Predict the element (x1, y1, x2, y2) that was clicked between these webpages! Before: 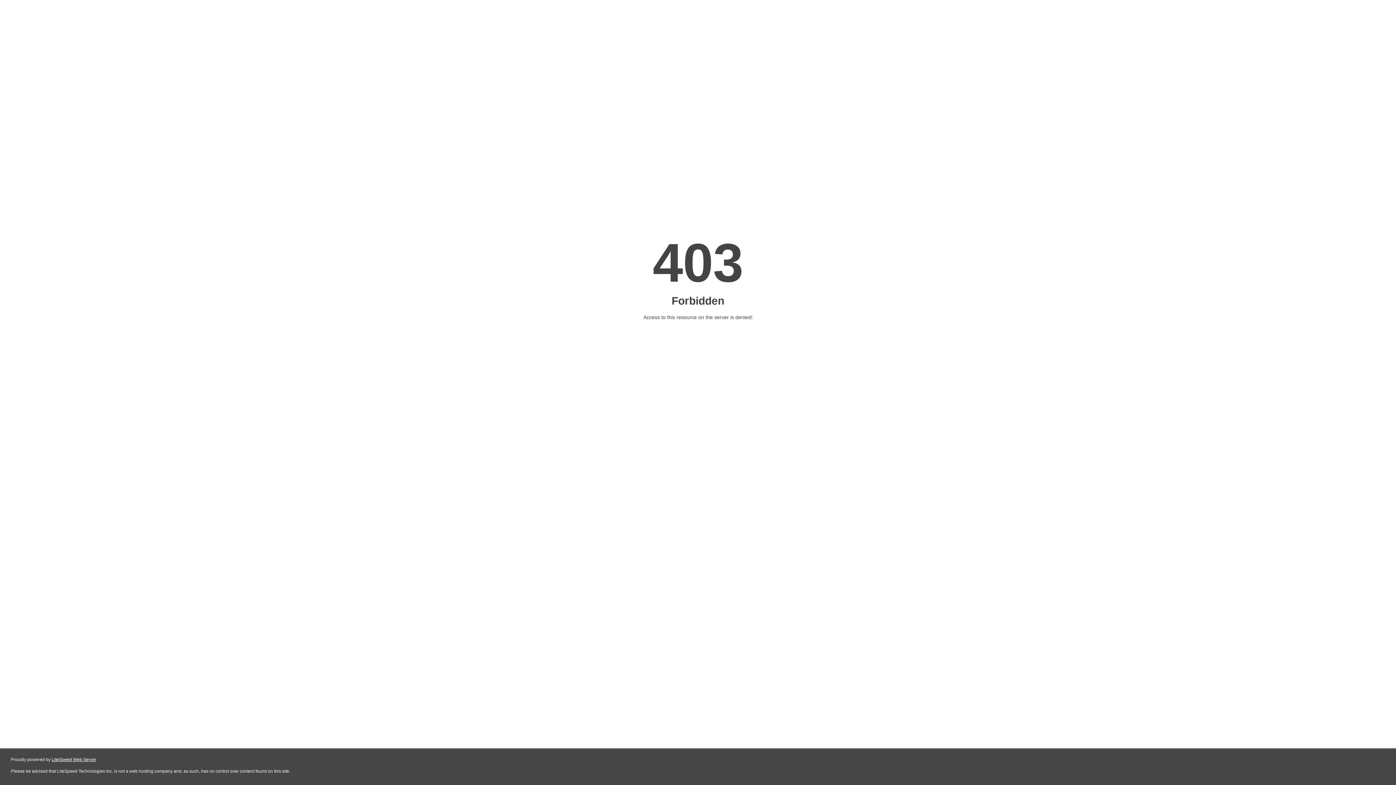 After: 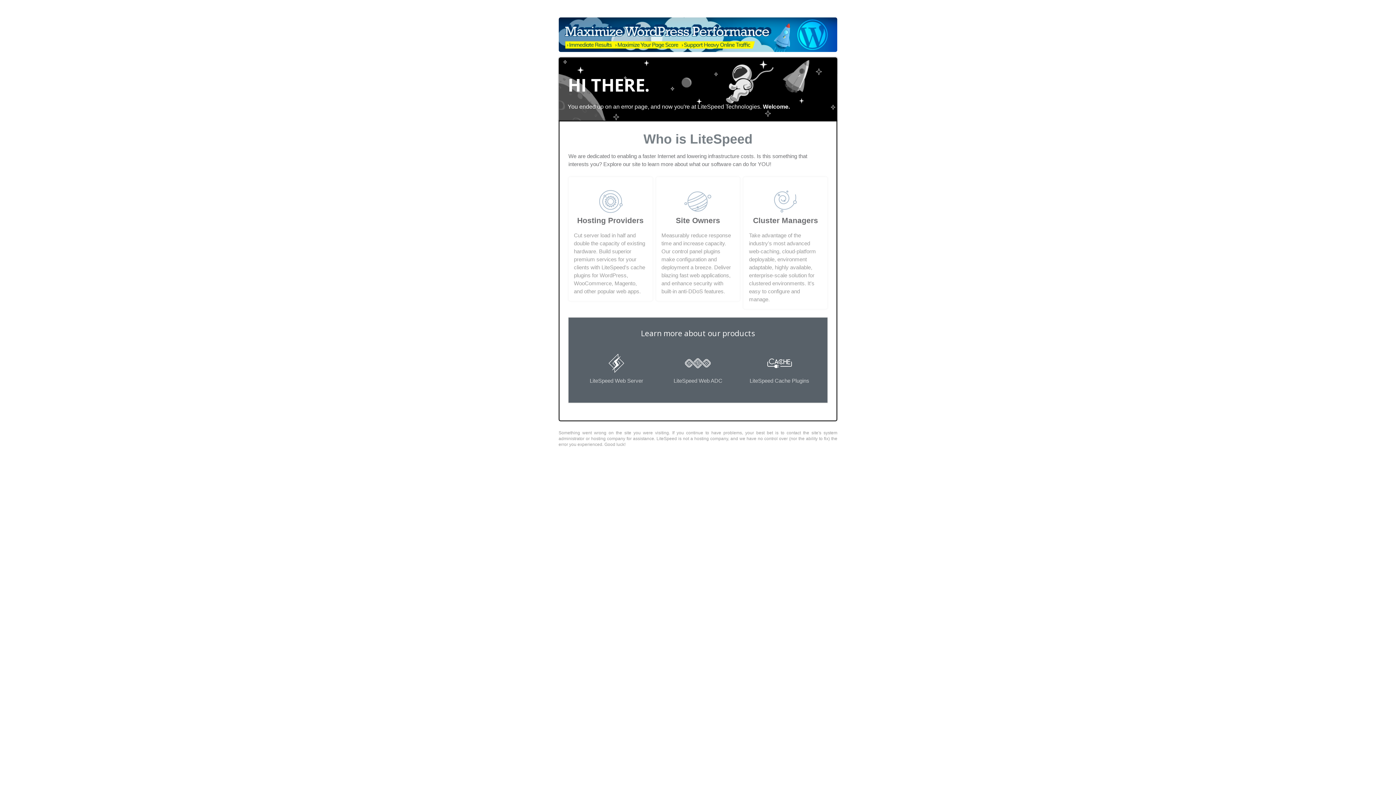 Action: label: LiteSpeed Web Server bbox: (51, 757, 96, 762)